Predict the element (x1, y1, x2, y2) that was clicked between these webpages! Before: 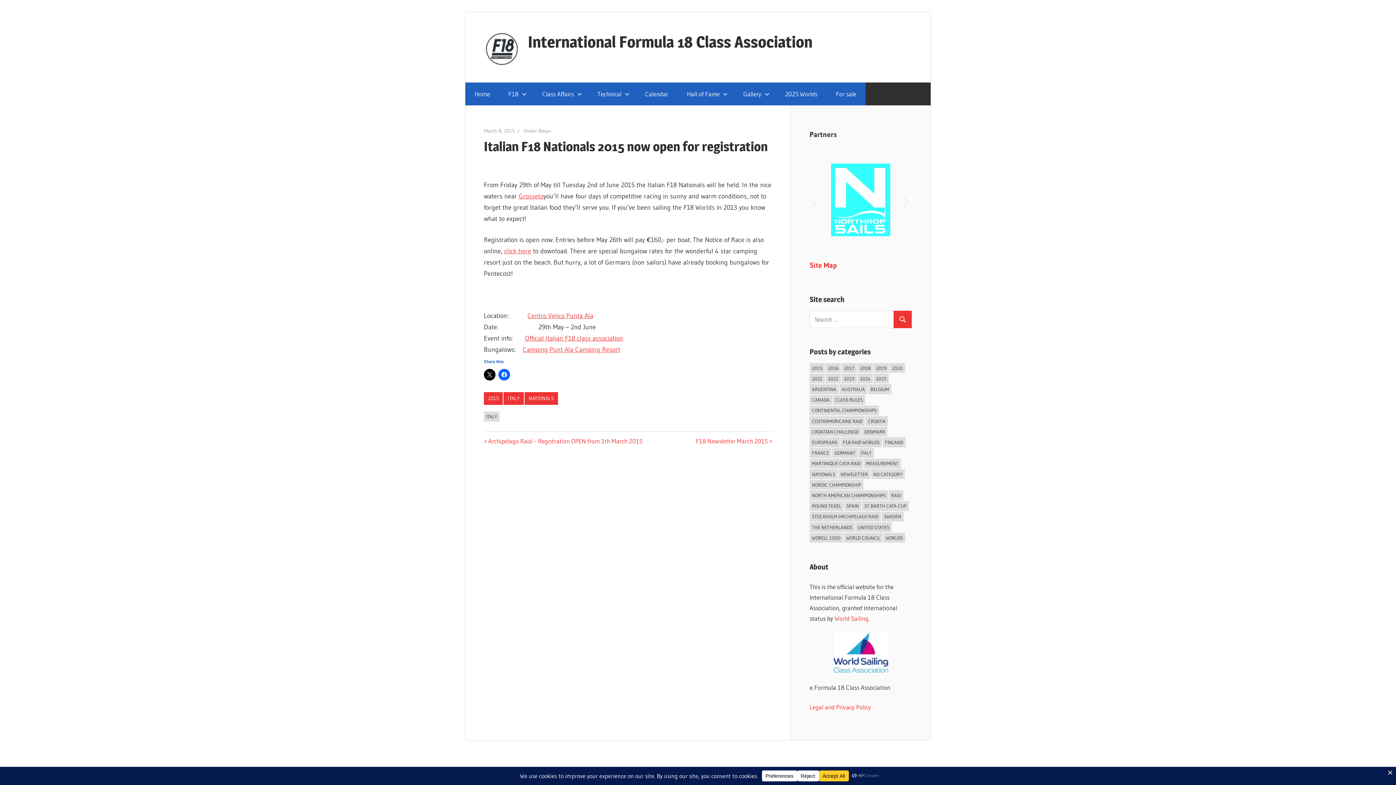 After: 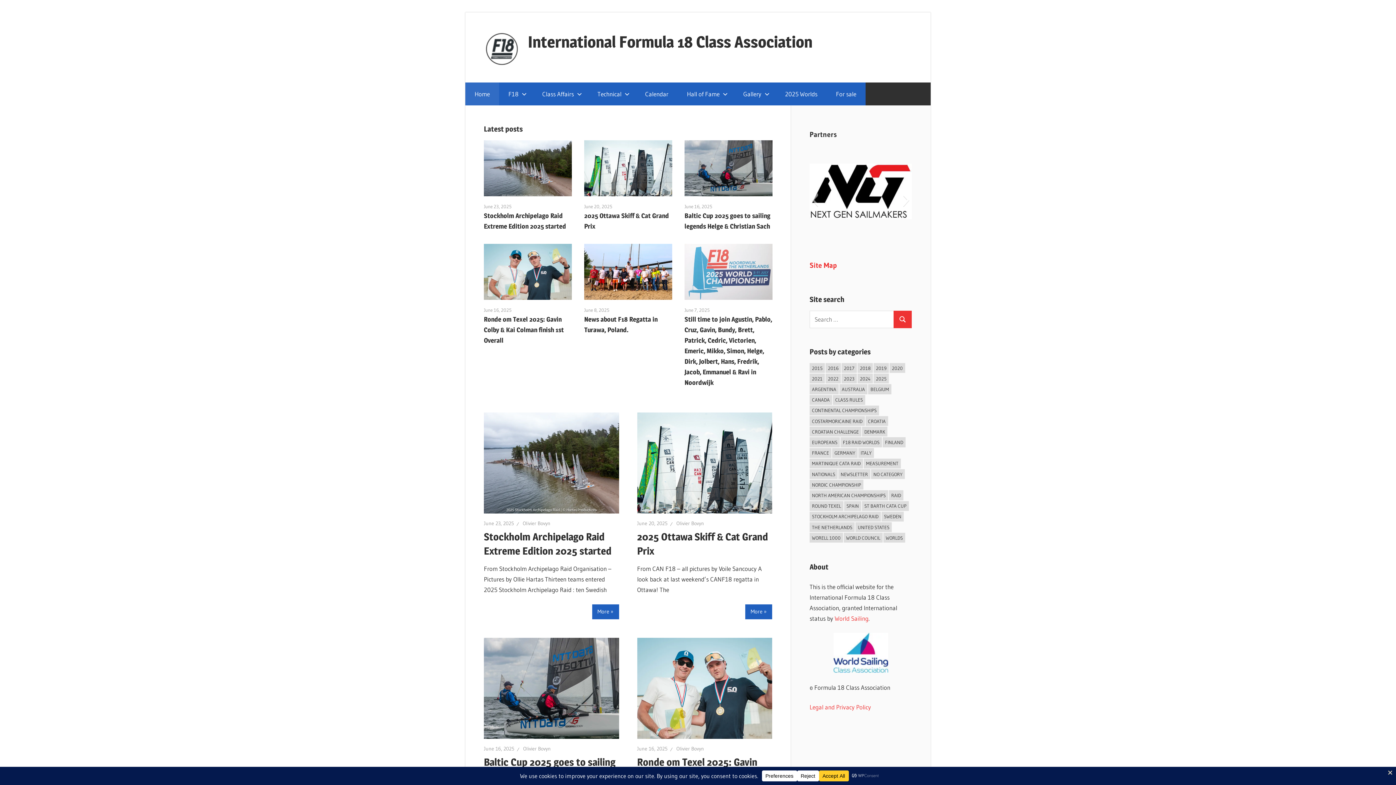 Action: bbox: (528, 31, 812, 51) label: International Formula 18 Class Association